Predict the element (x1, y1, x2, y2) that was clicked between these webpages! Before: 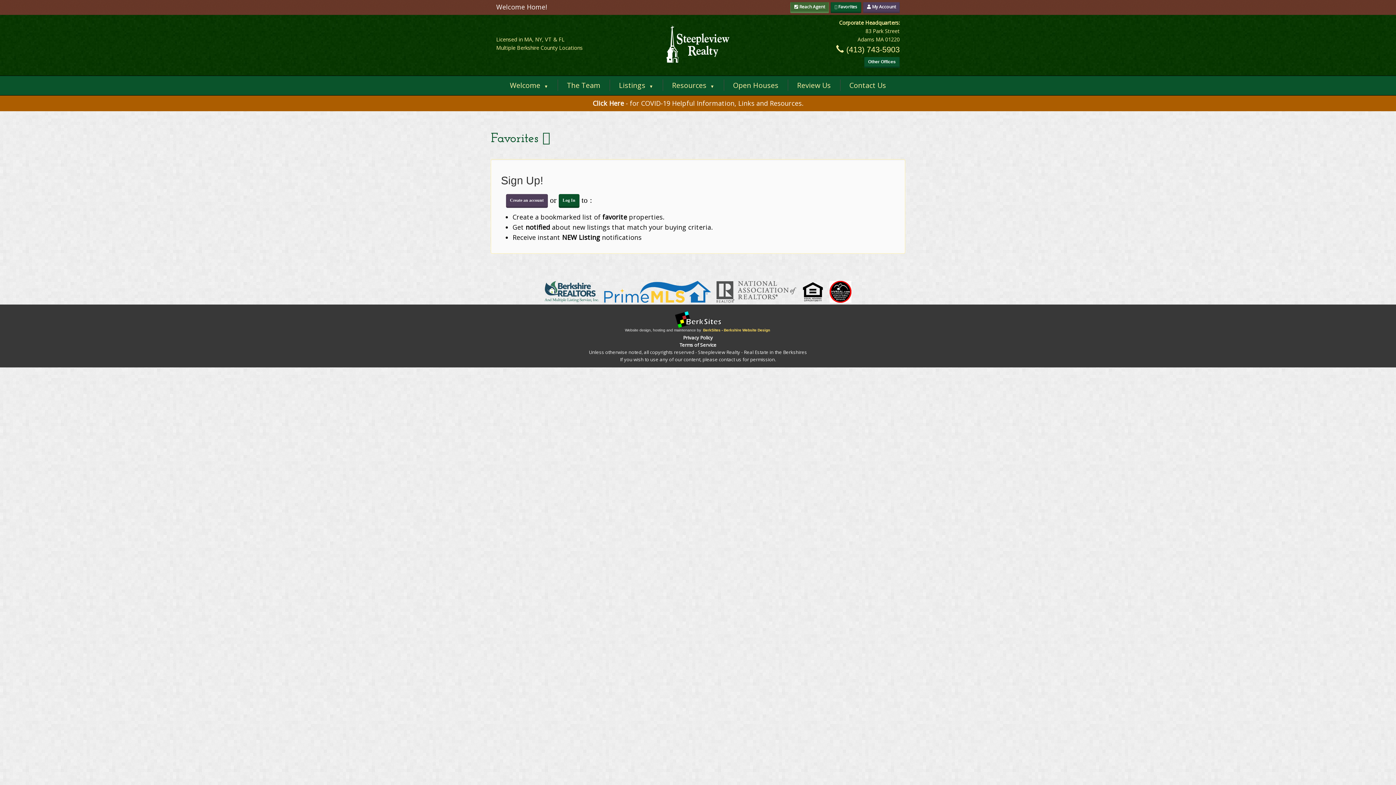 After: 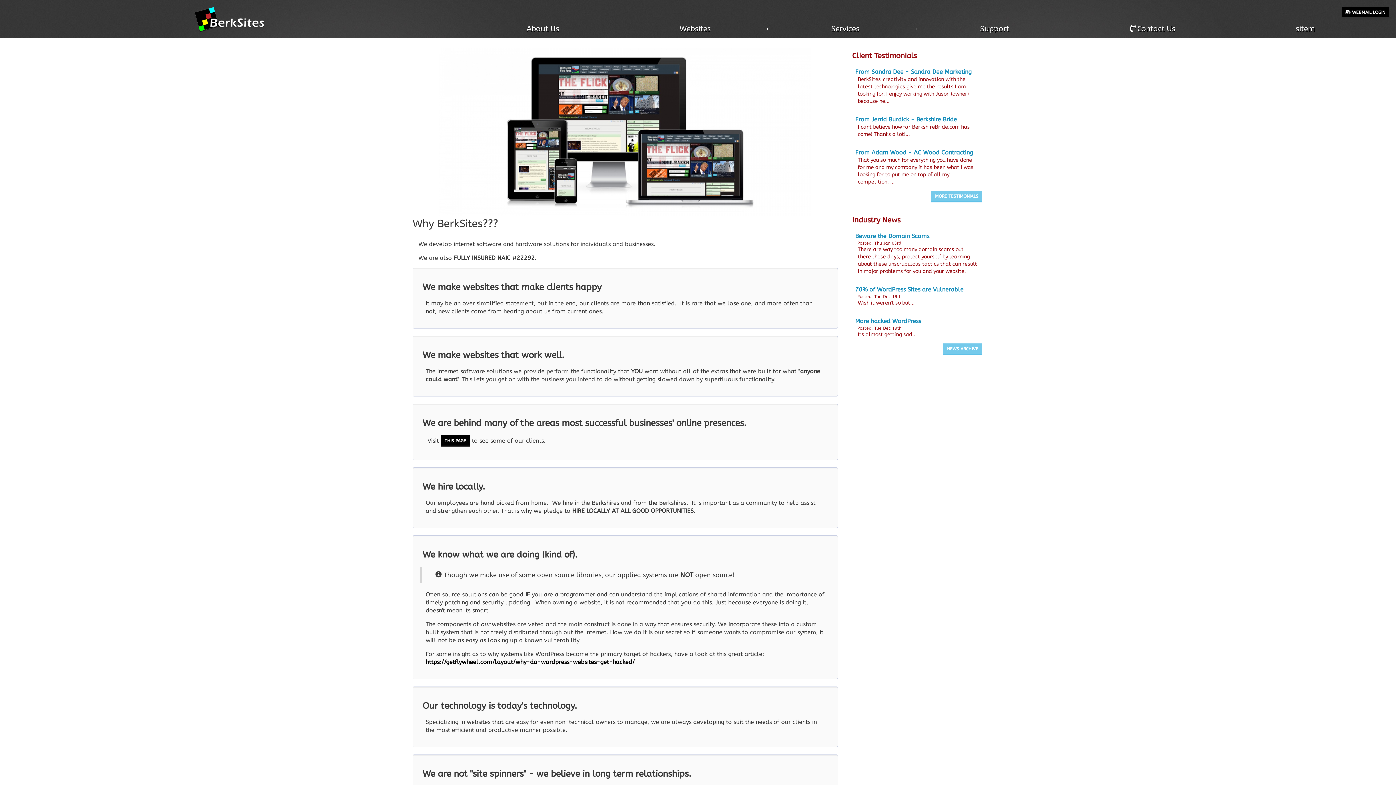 Action: bbox: (702, 328, 771, 332) label: BerkSites - Berkshire Website Design